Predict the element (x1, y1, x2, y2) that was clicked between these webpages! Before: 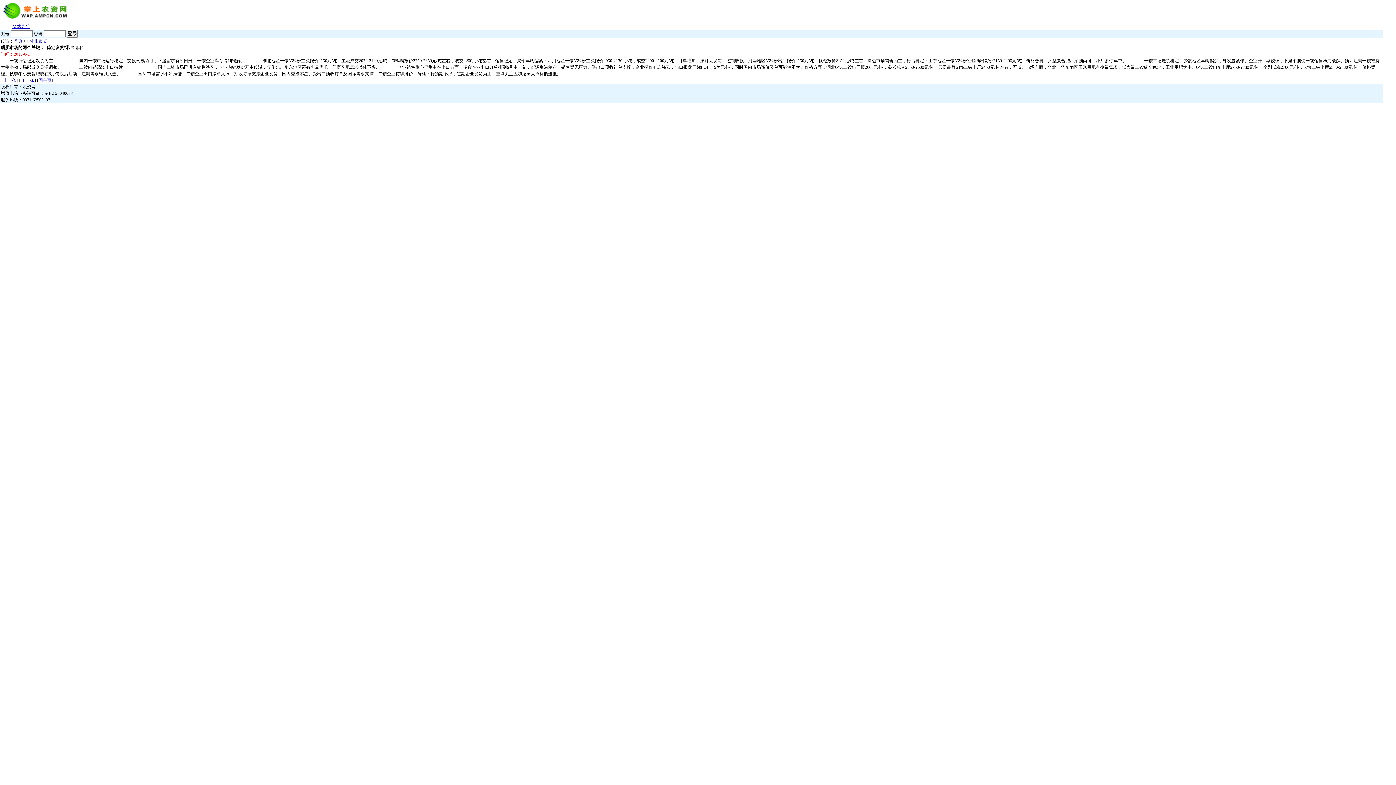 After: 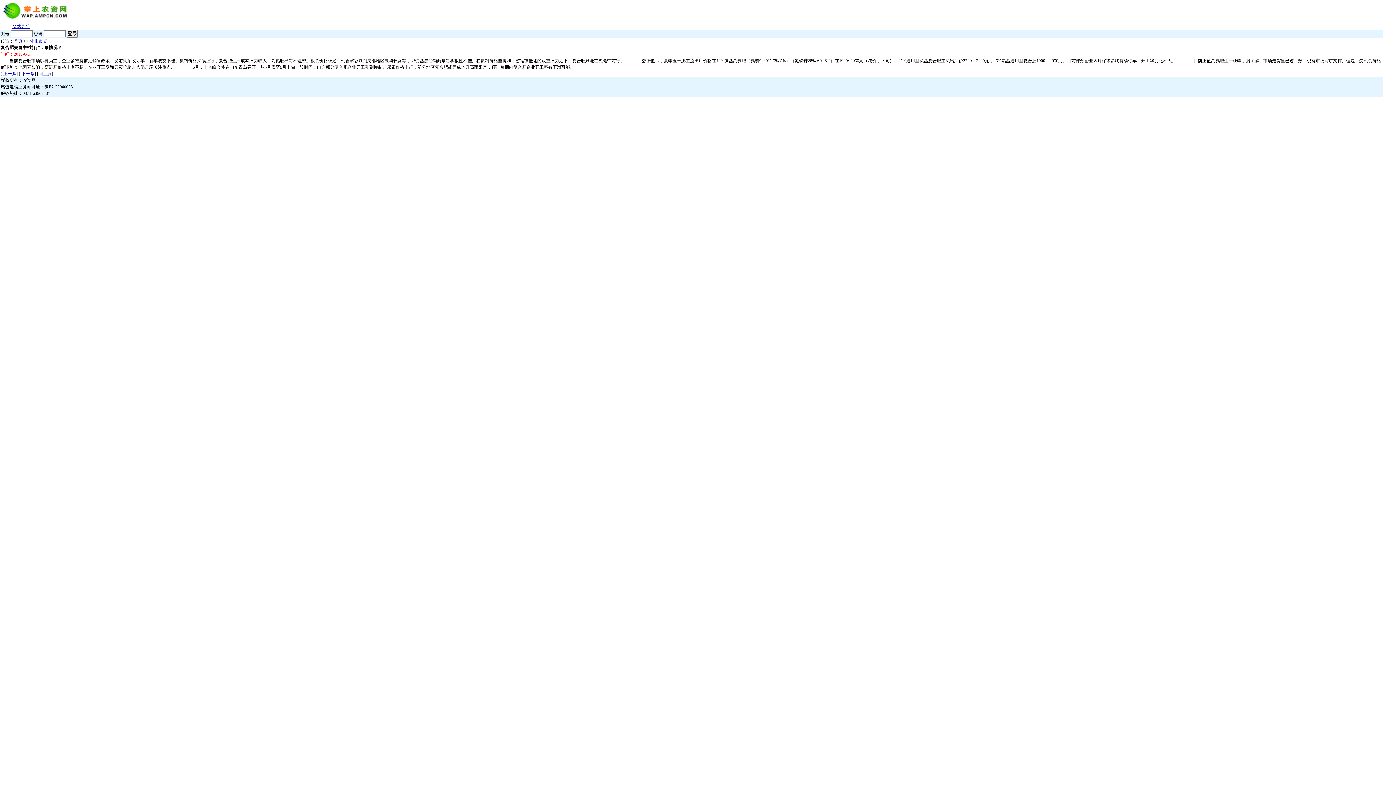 Action: label: 下一条 bbox: (21, 77, 34, 82)